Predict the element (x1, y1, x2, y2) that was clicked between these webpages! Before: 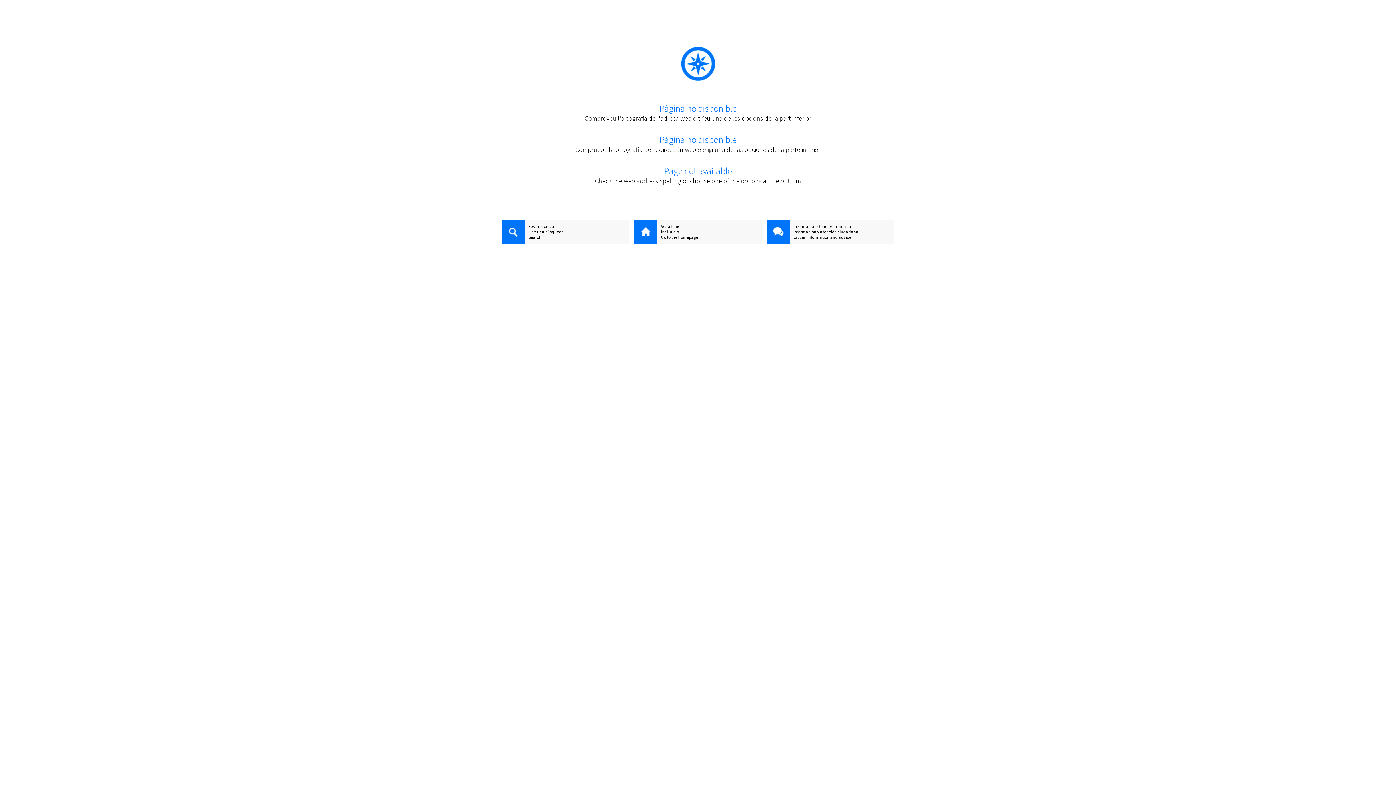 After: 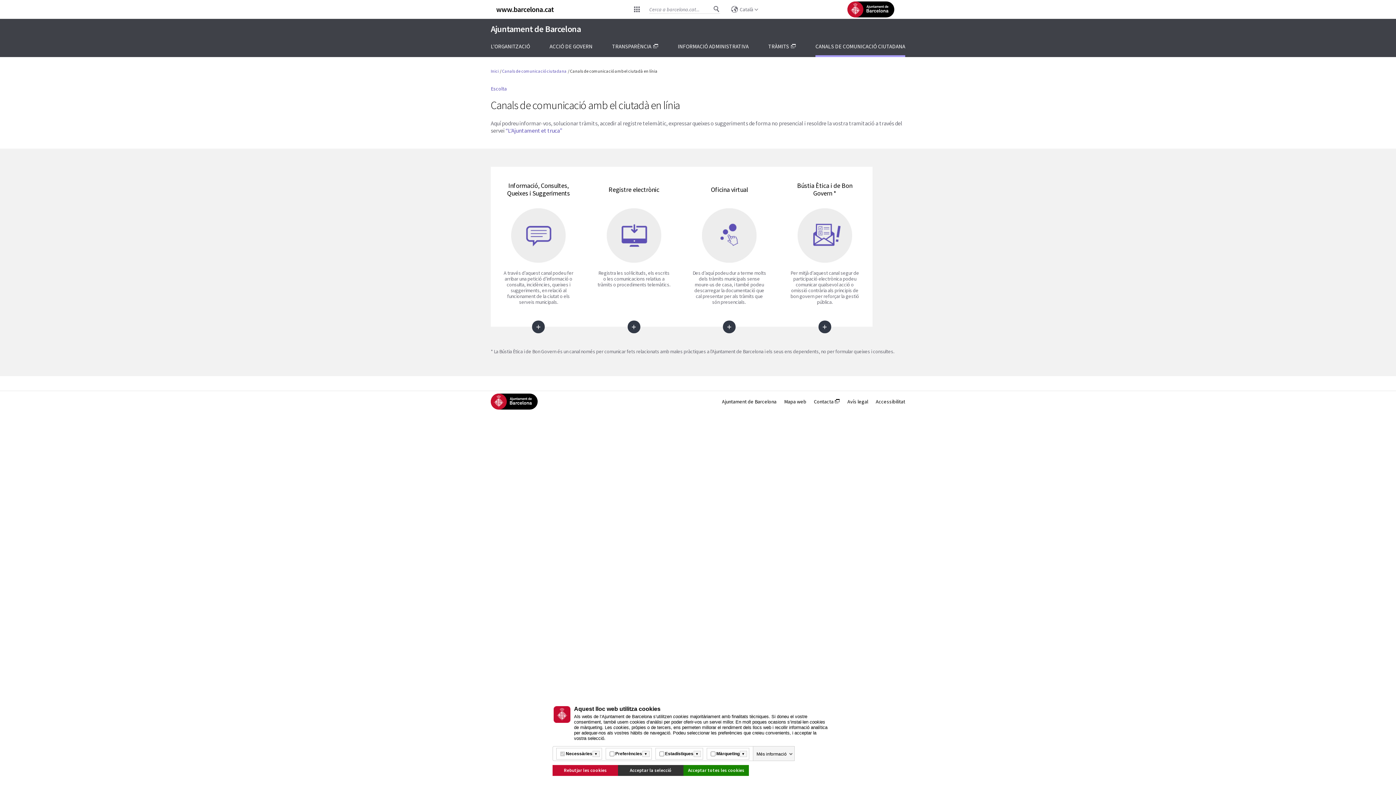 Action: bbox: (766, 223, 894, 229) label: Informació i atenció ciutadana